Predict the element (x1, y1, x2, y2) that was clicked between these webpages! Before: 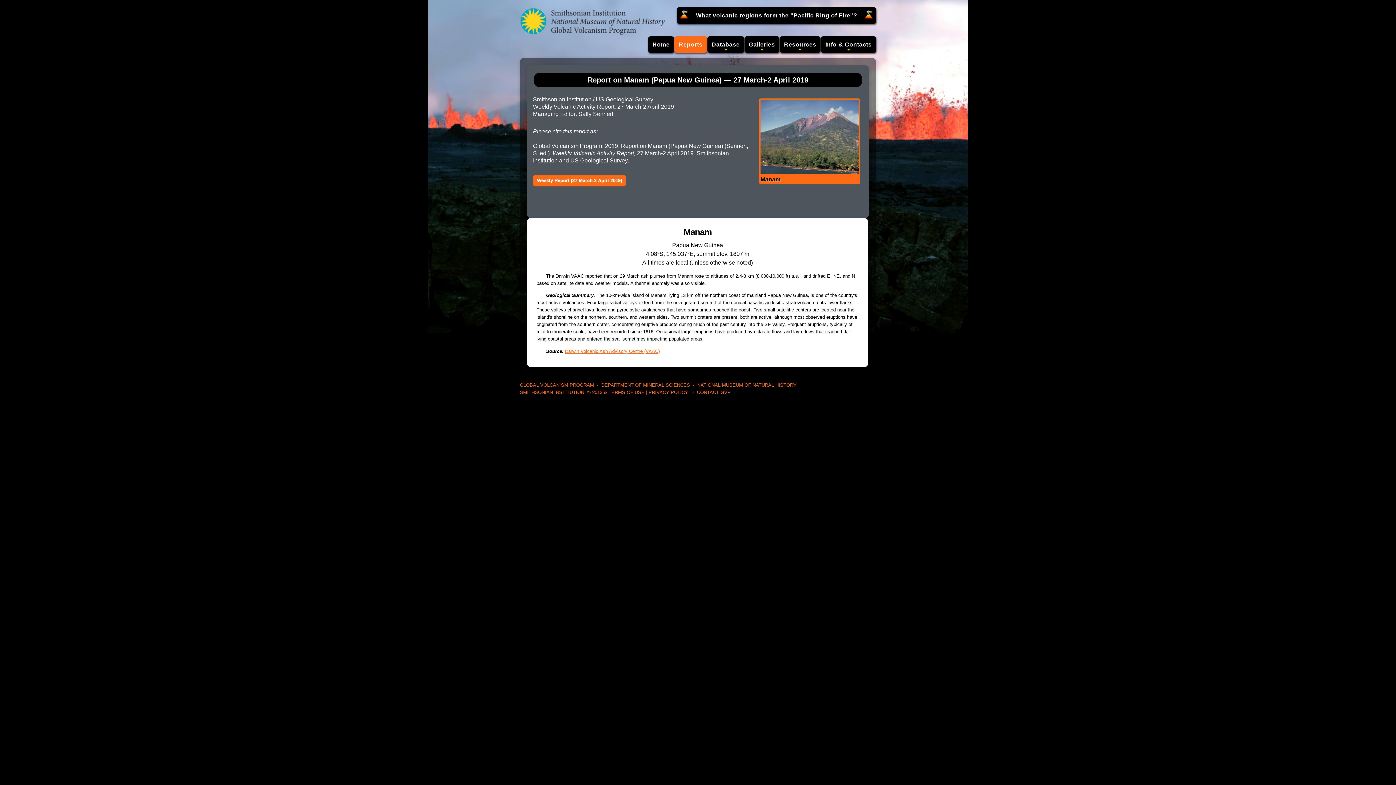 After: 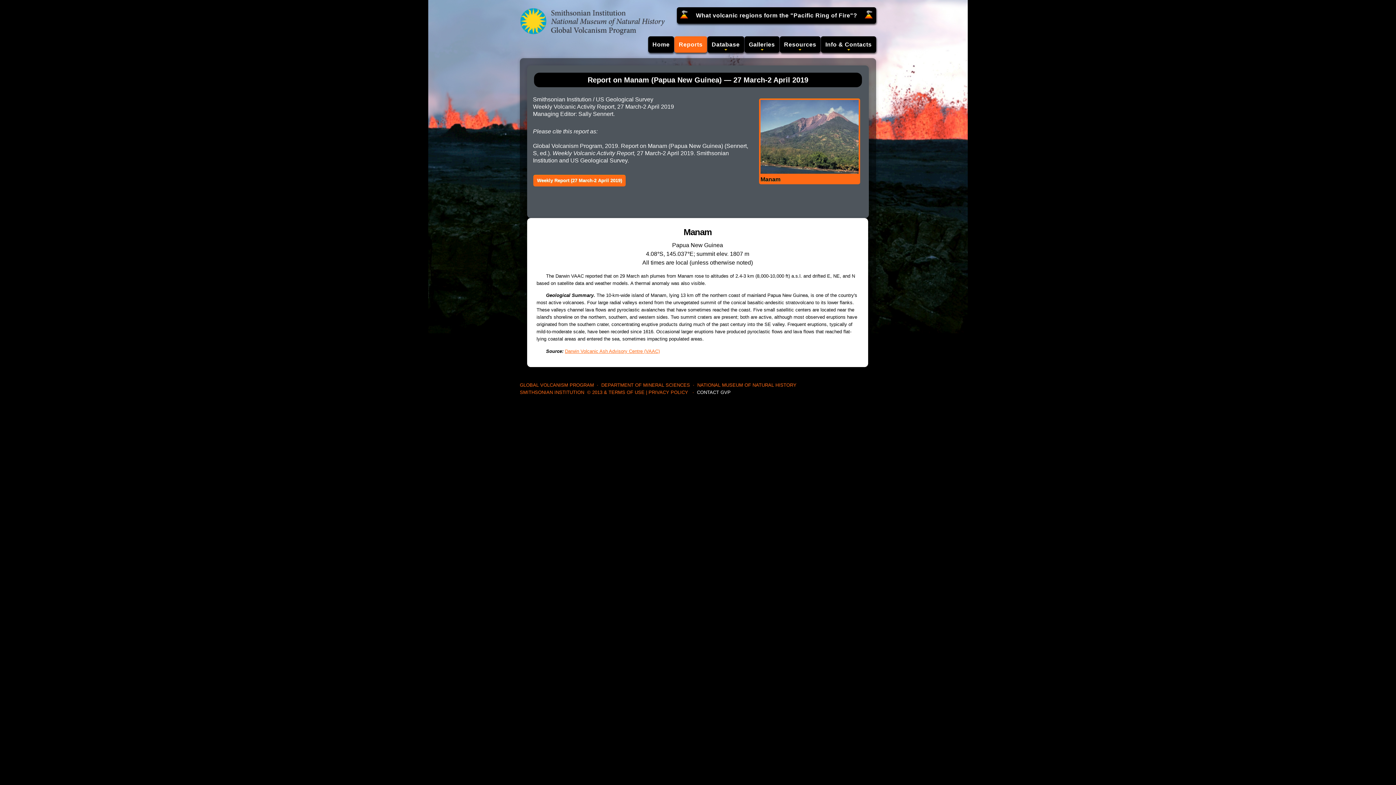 Action: label: CONTACT GVP bbox: (697, 389, 730, 395)